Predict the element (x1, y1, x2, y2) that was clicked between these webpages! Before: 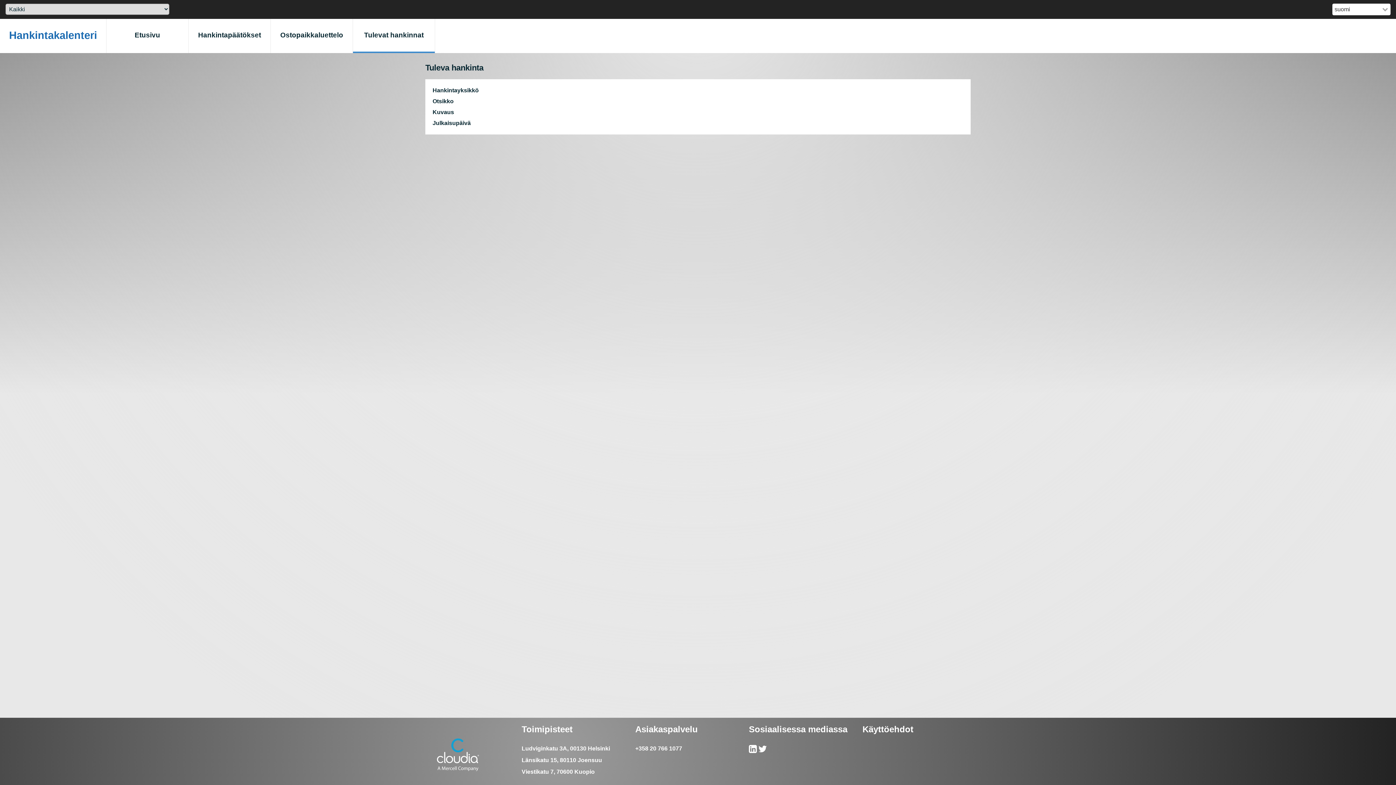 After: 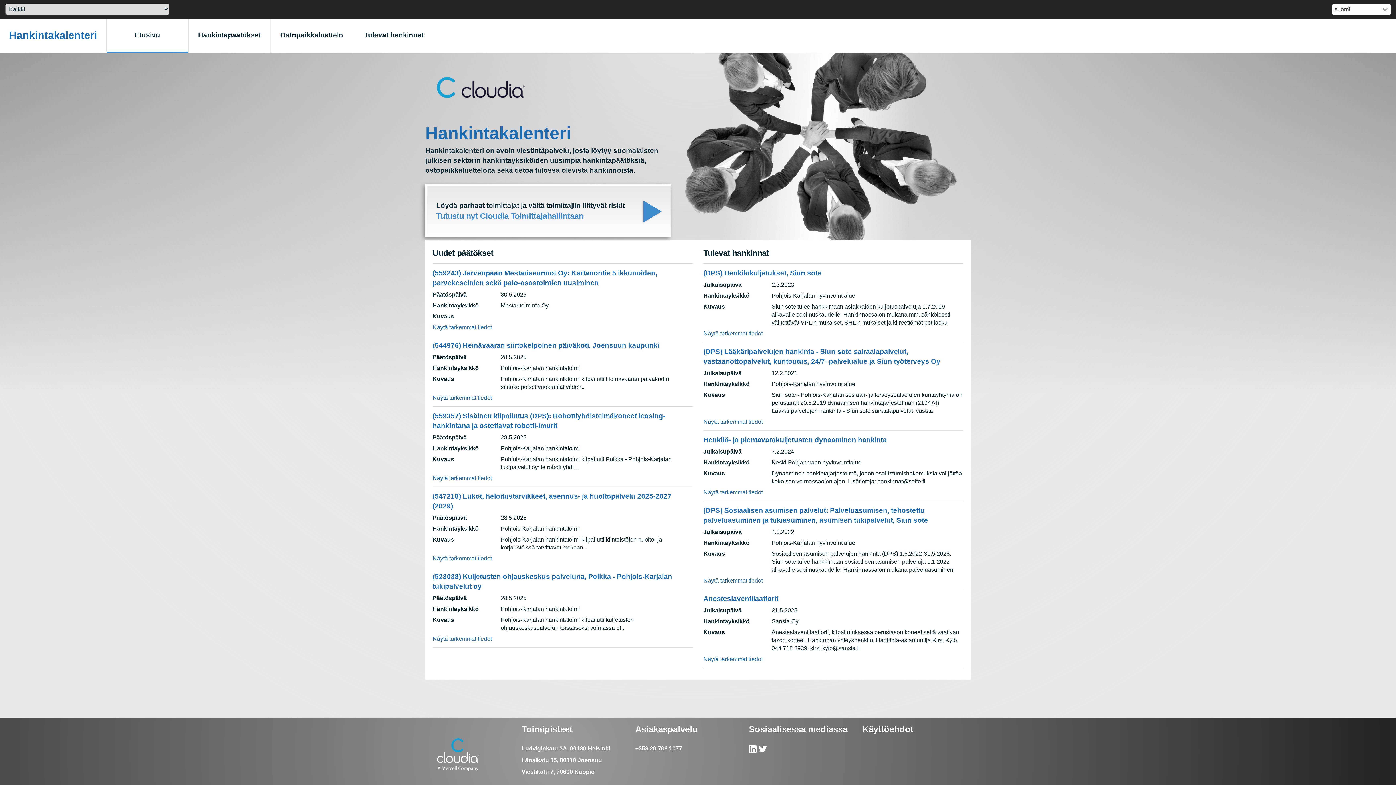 Action: bbox: (270, 18, 352, 51) label: Ostopaikkaluettelo